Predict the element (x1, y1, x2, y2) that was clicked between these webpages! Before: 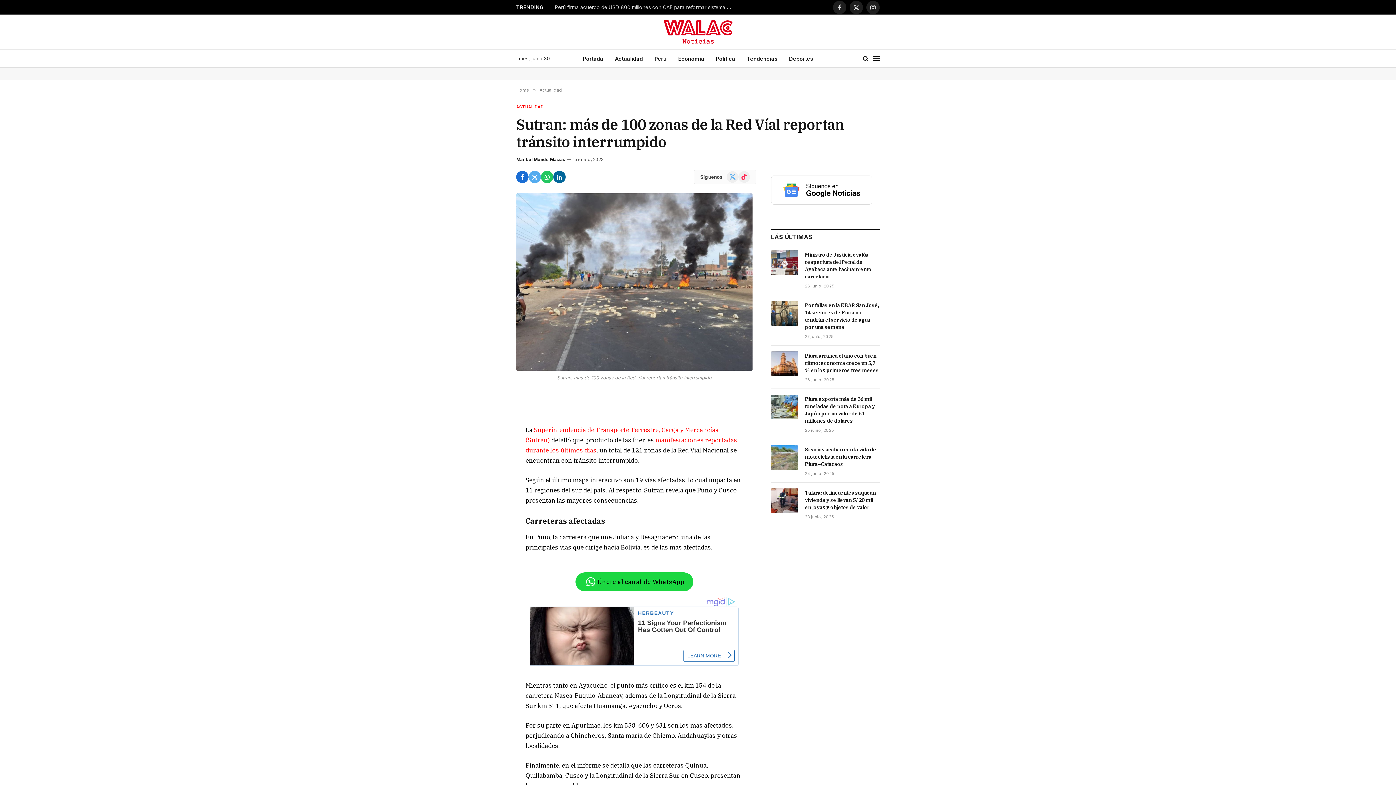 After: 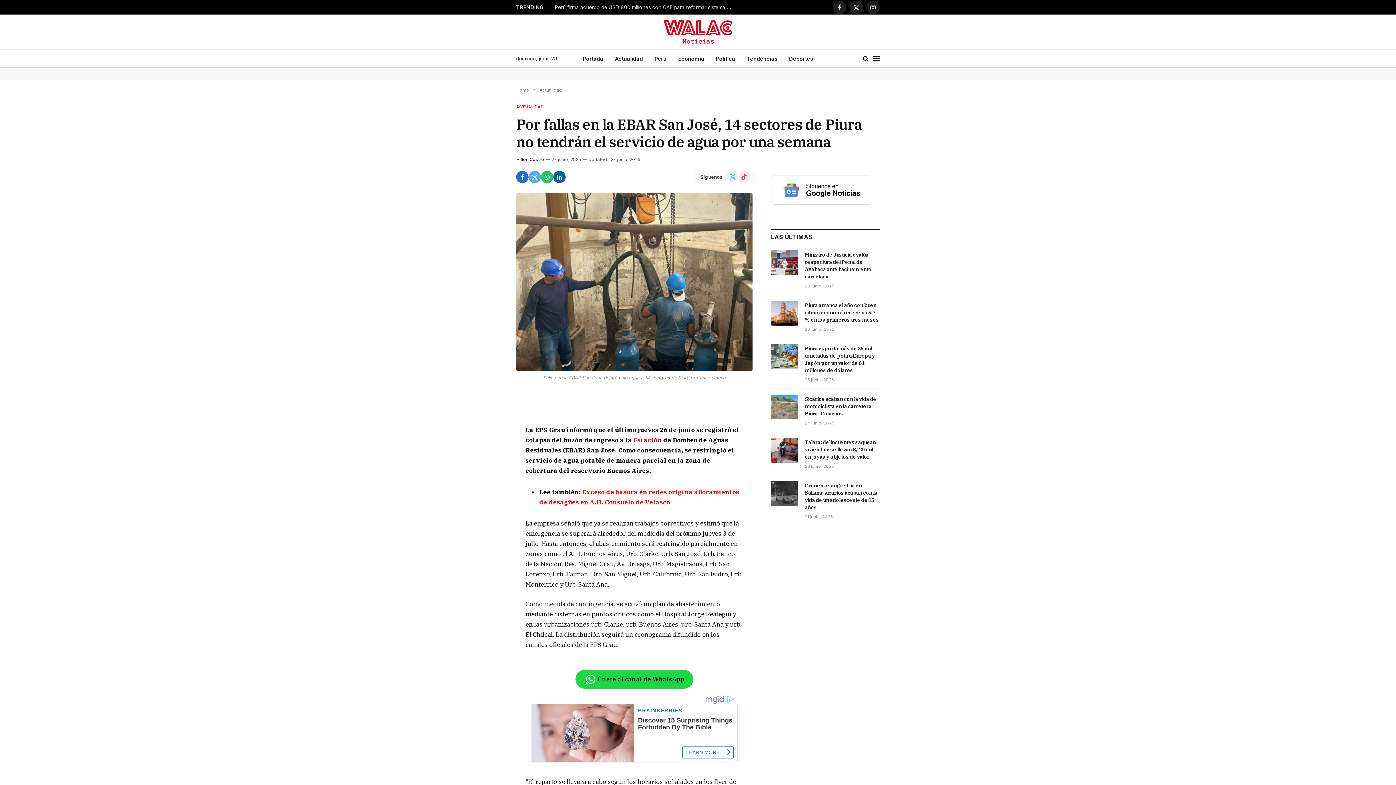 Action: bbox: (771, 301, 798, 325)